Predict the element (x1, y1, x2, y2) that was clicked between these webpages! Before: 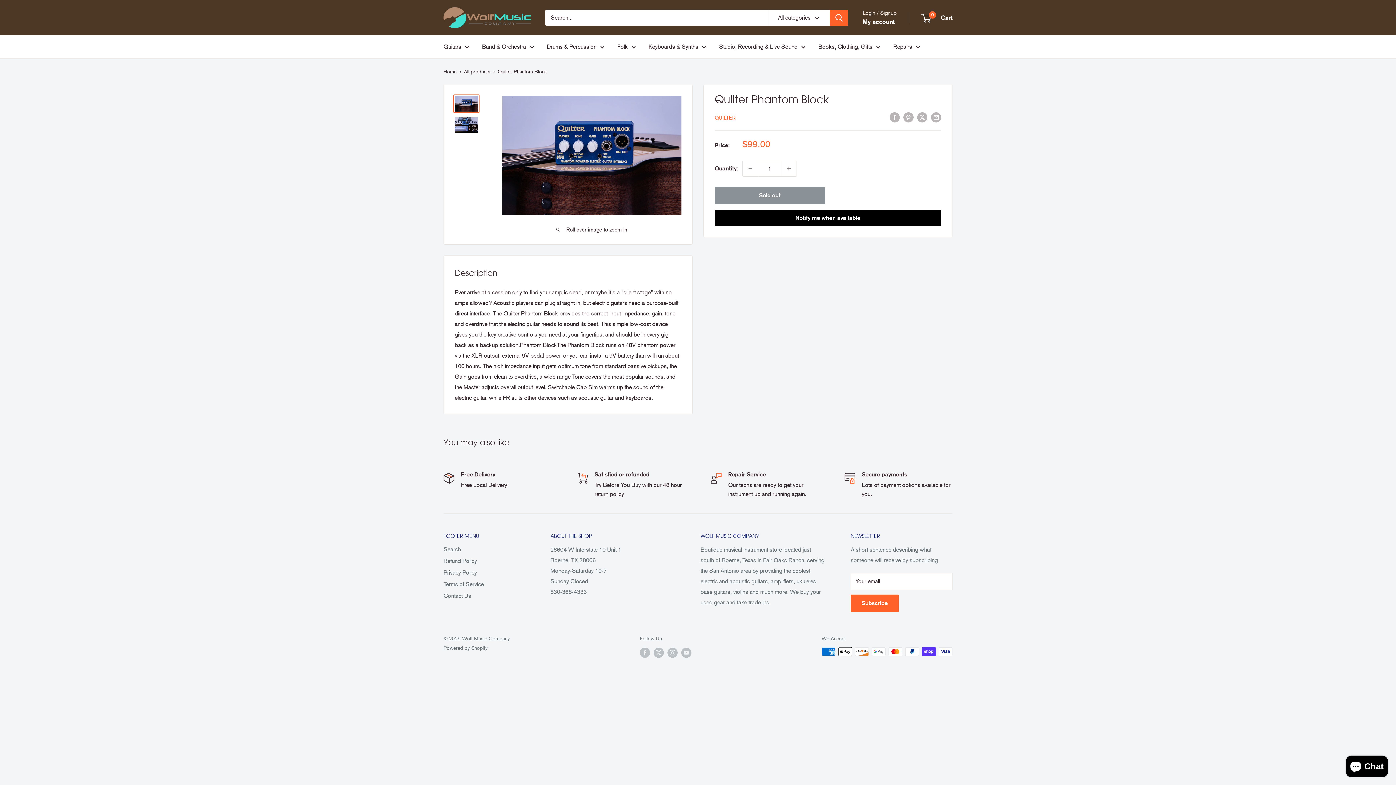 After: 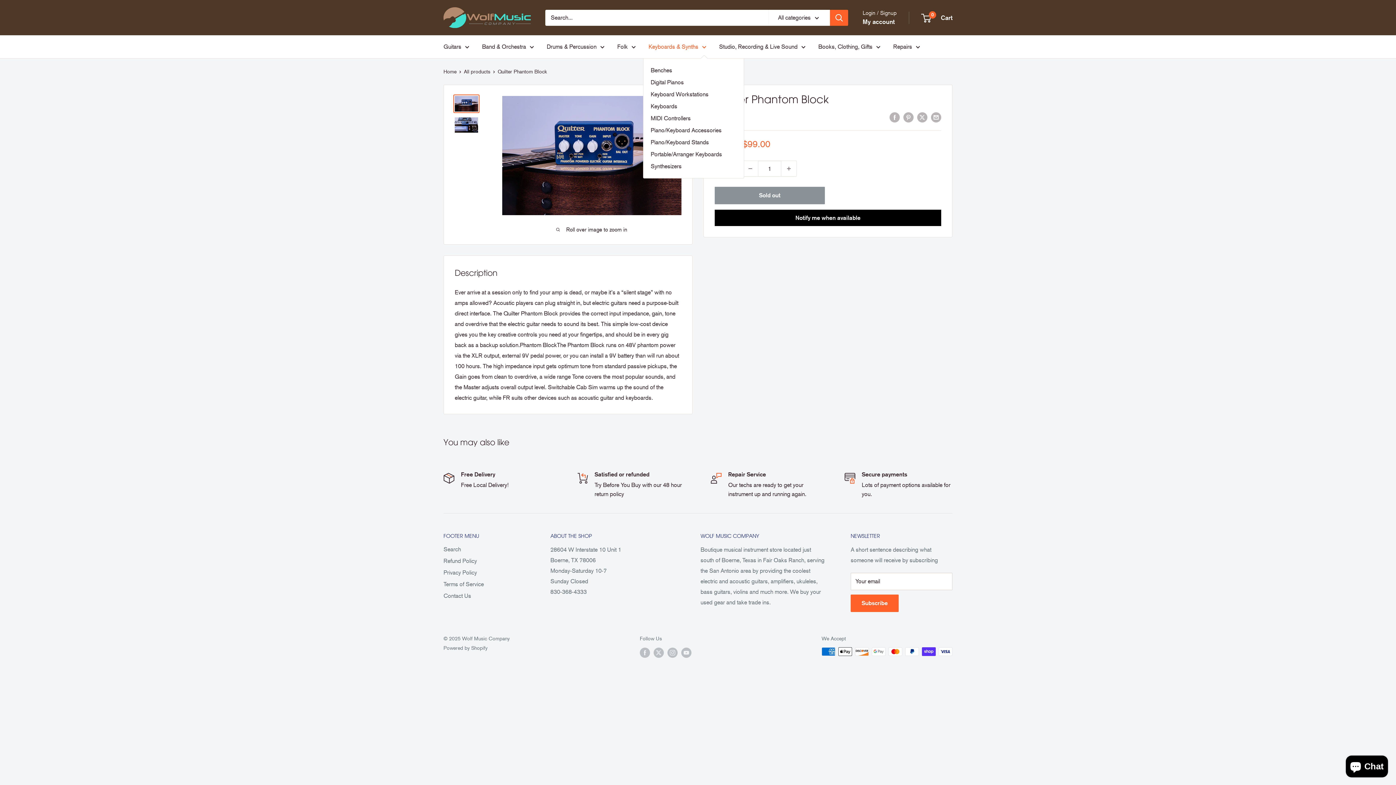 Action: label: Keyboards & Synths bbox: (648, 41, 706, 52)